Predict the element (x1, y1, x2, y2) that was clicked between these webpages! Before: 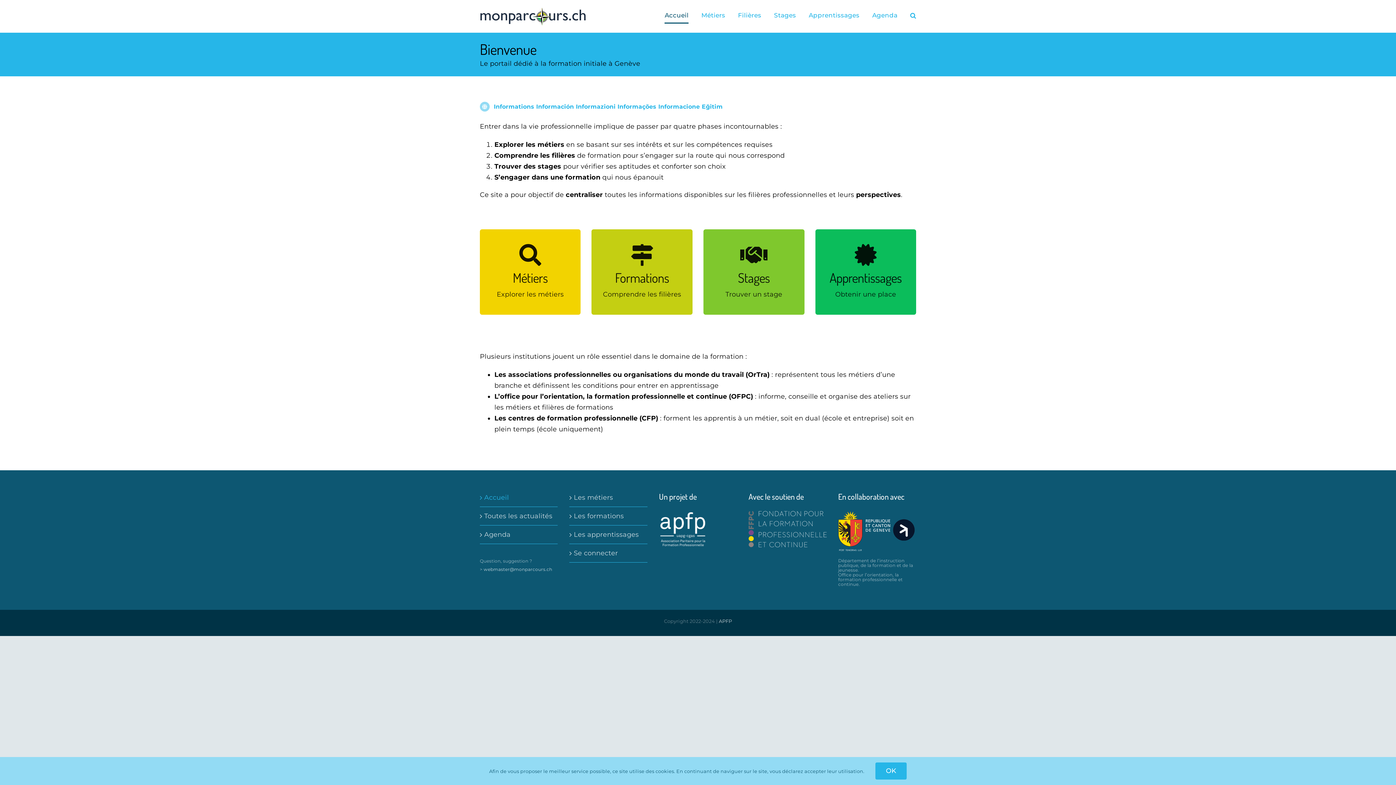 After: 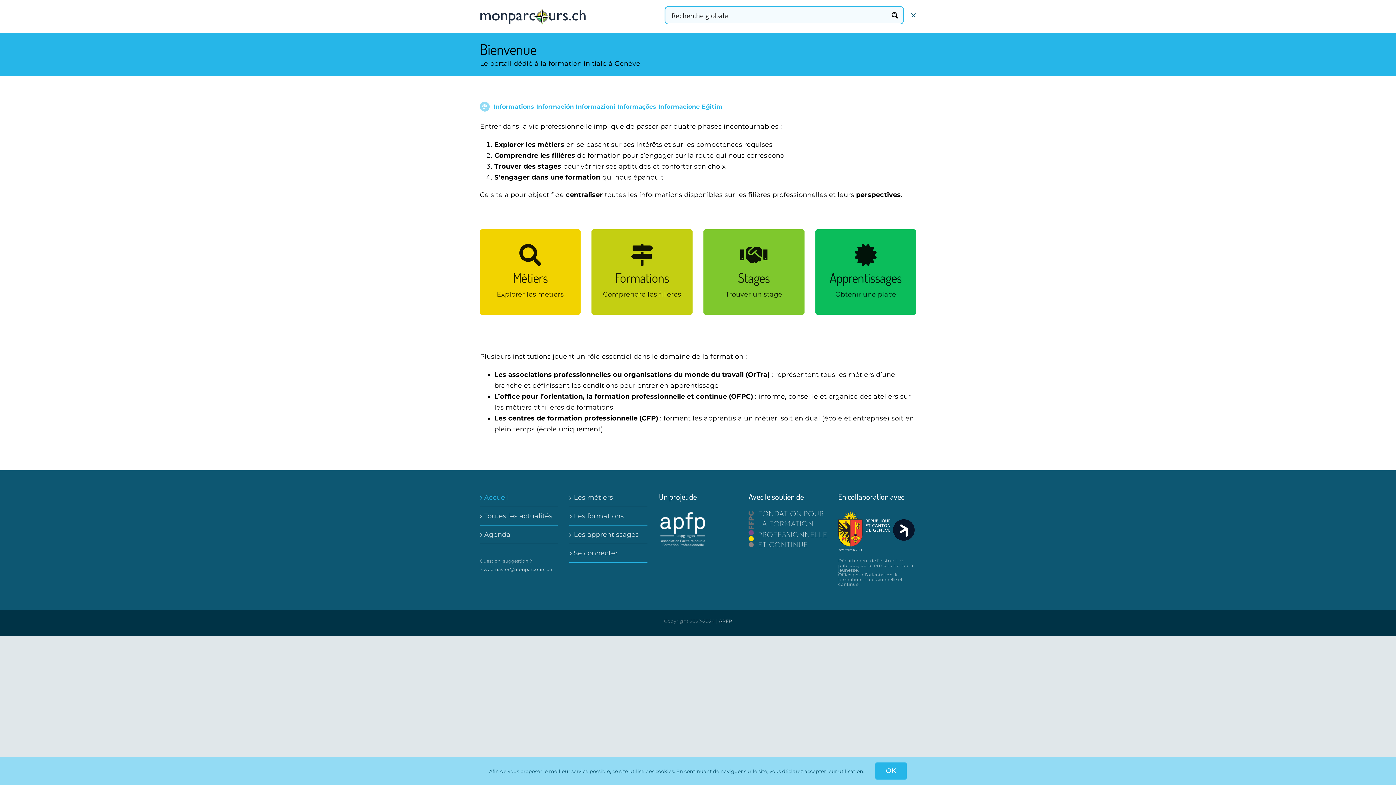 Action: label: Recherche bbox: (910, 0, 916, 30)